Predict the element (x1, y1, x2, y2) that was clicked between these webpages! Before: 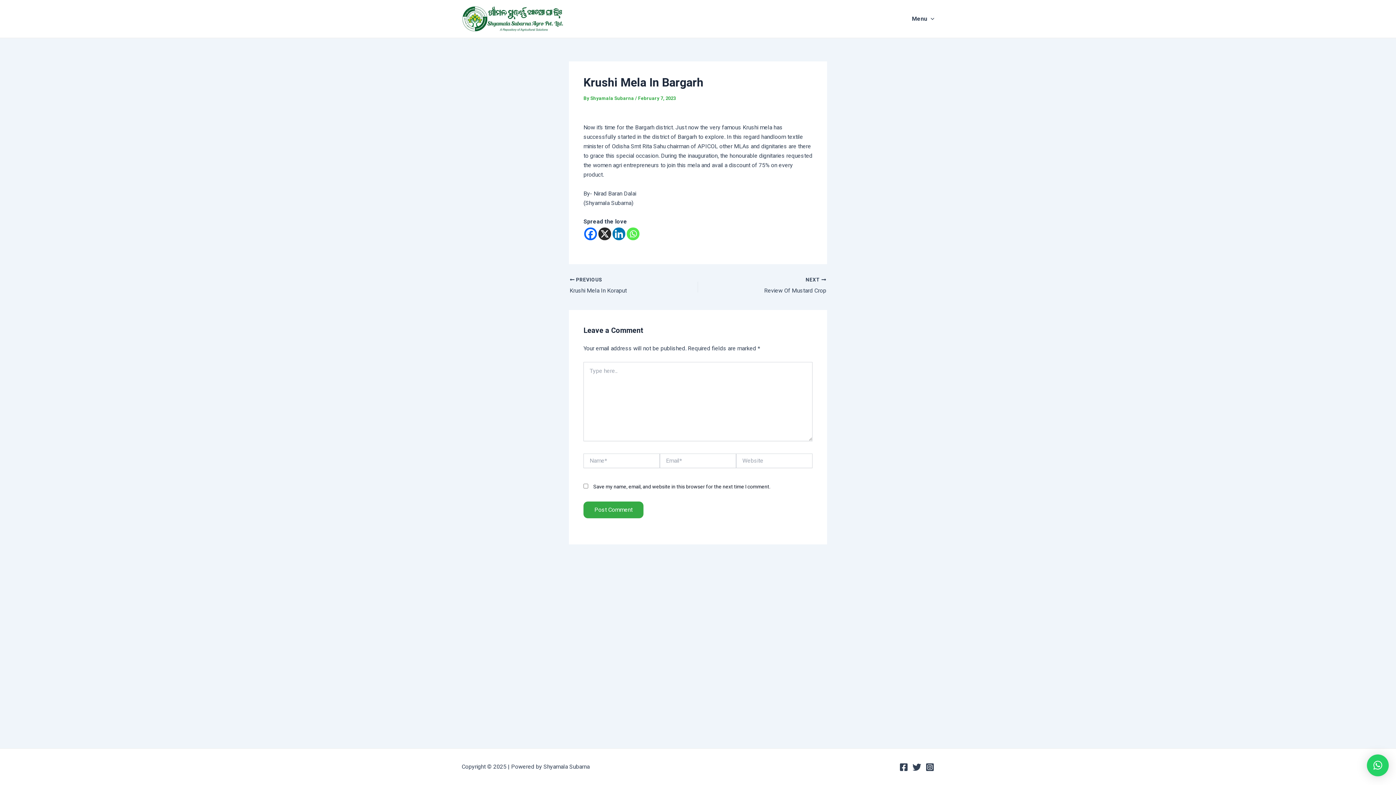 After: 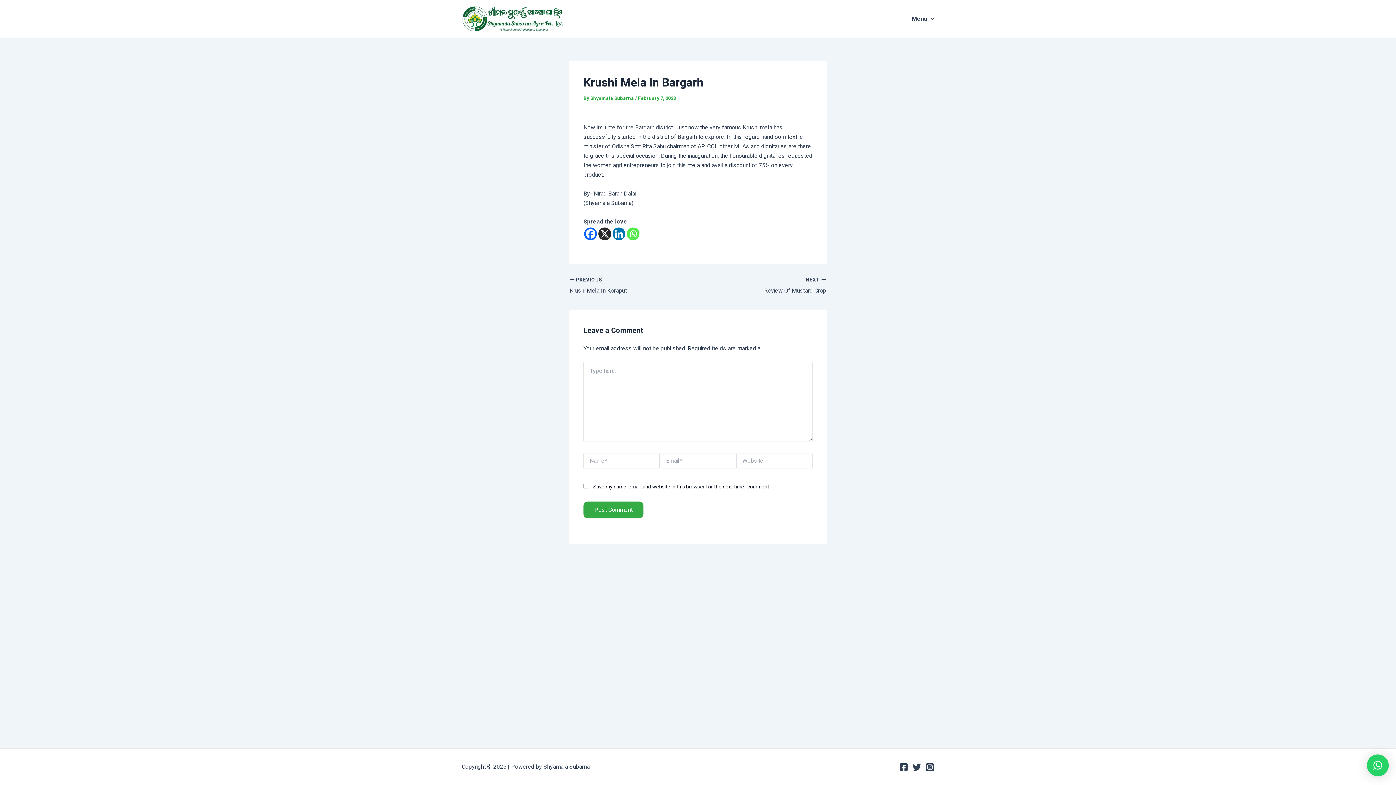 Action: bbox: (912, 763, 921, 771) label: Twitter